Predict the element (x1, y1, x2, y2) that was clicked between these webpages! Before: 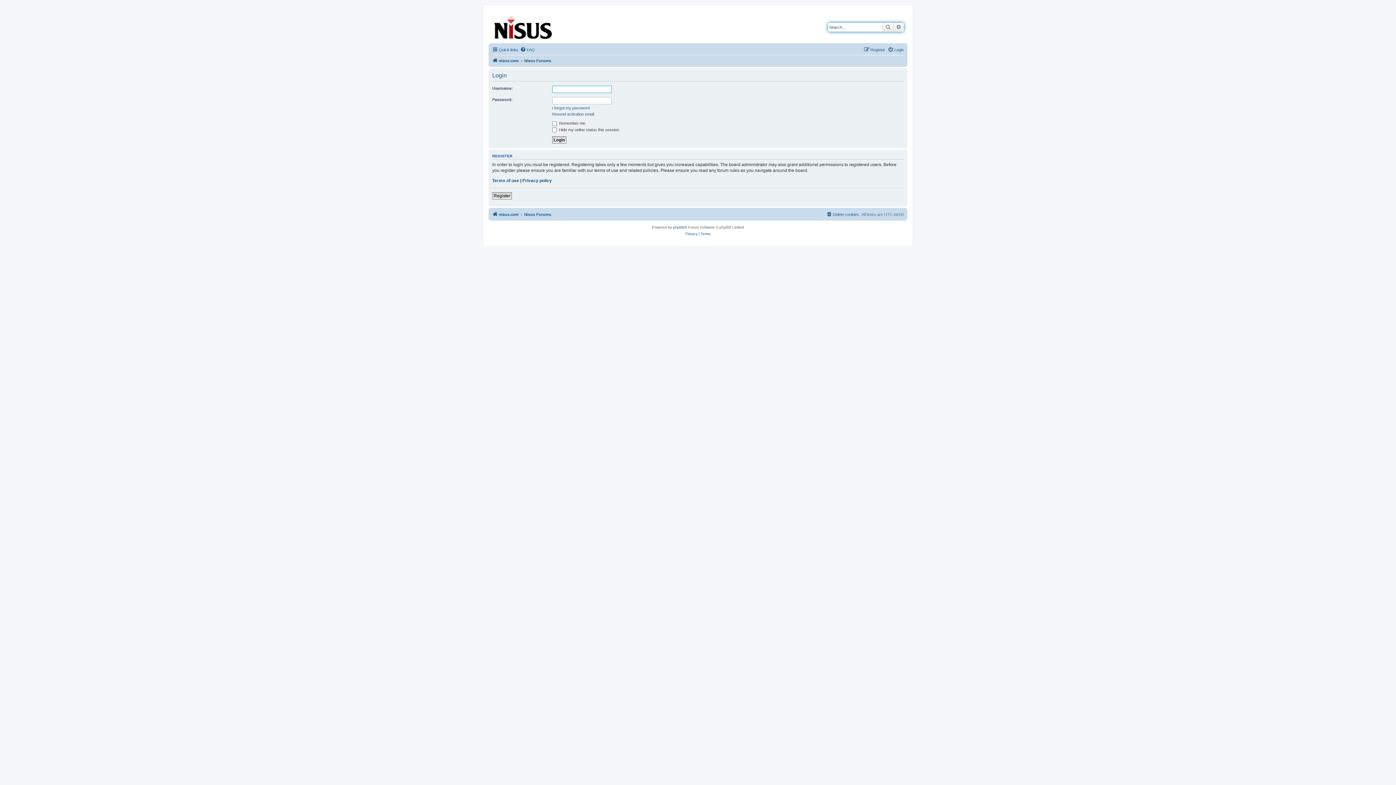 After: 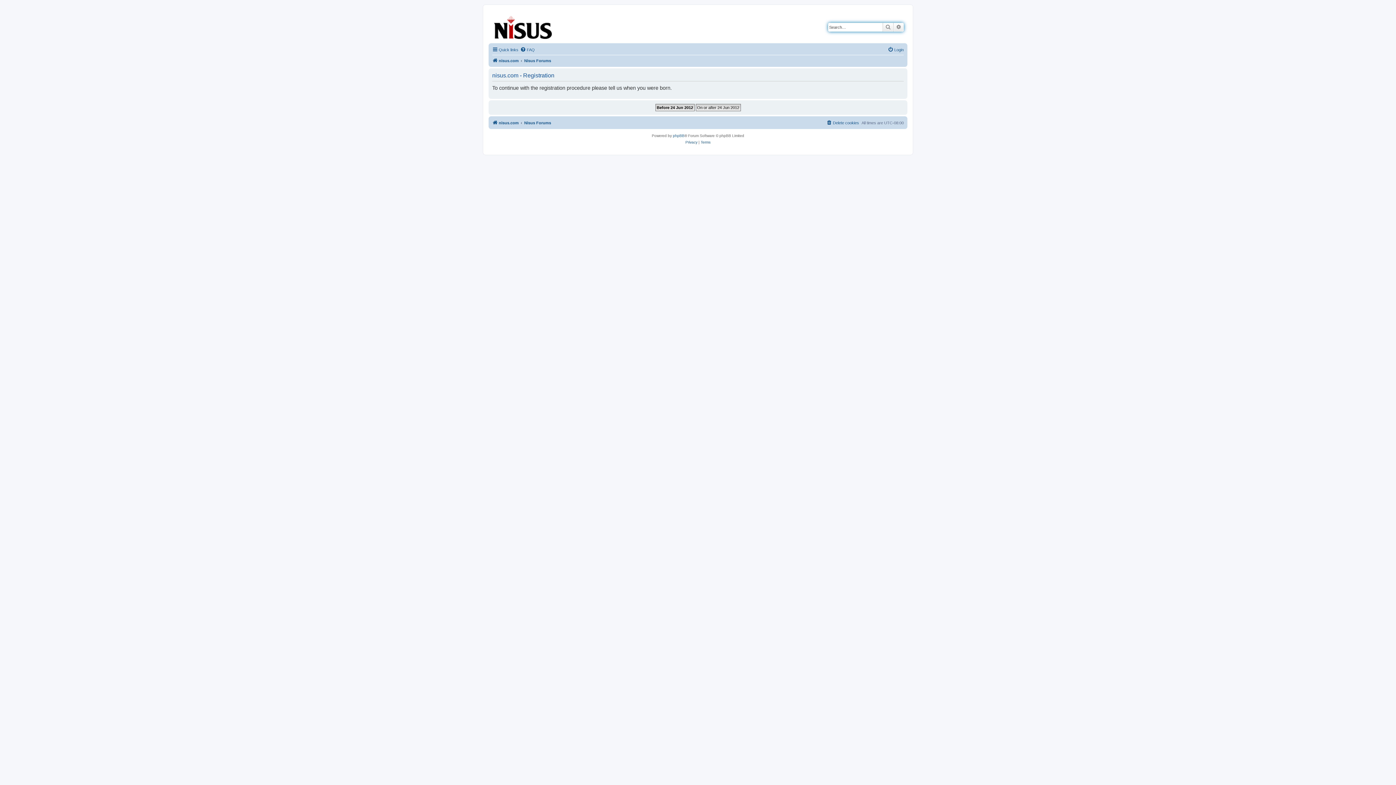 Action: label: Register bbox: (864, 45, 885, 54)